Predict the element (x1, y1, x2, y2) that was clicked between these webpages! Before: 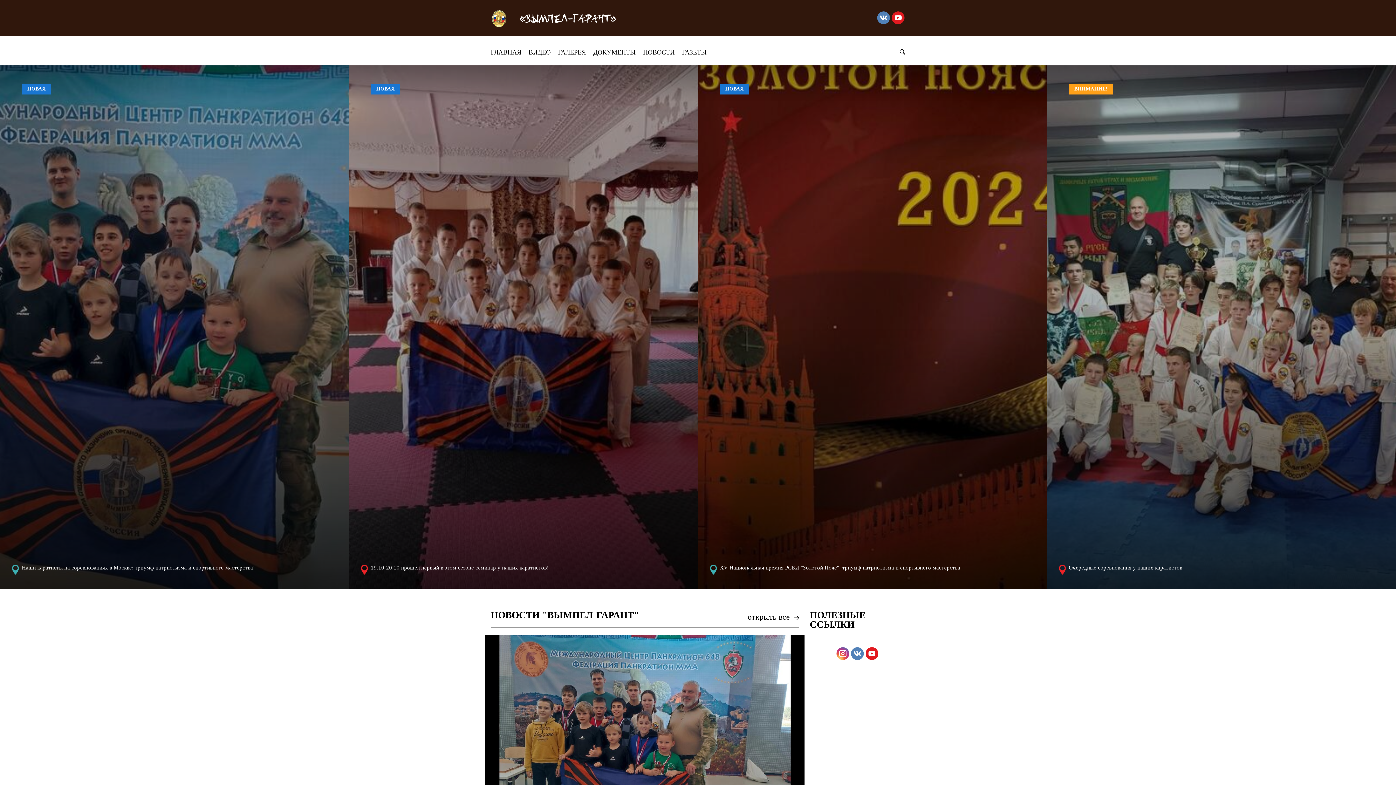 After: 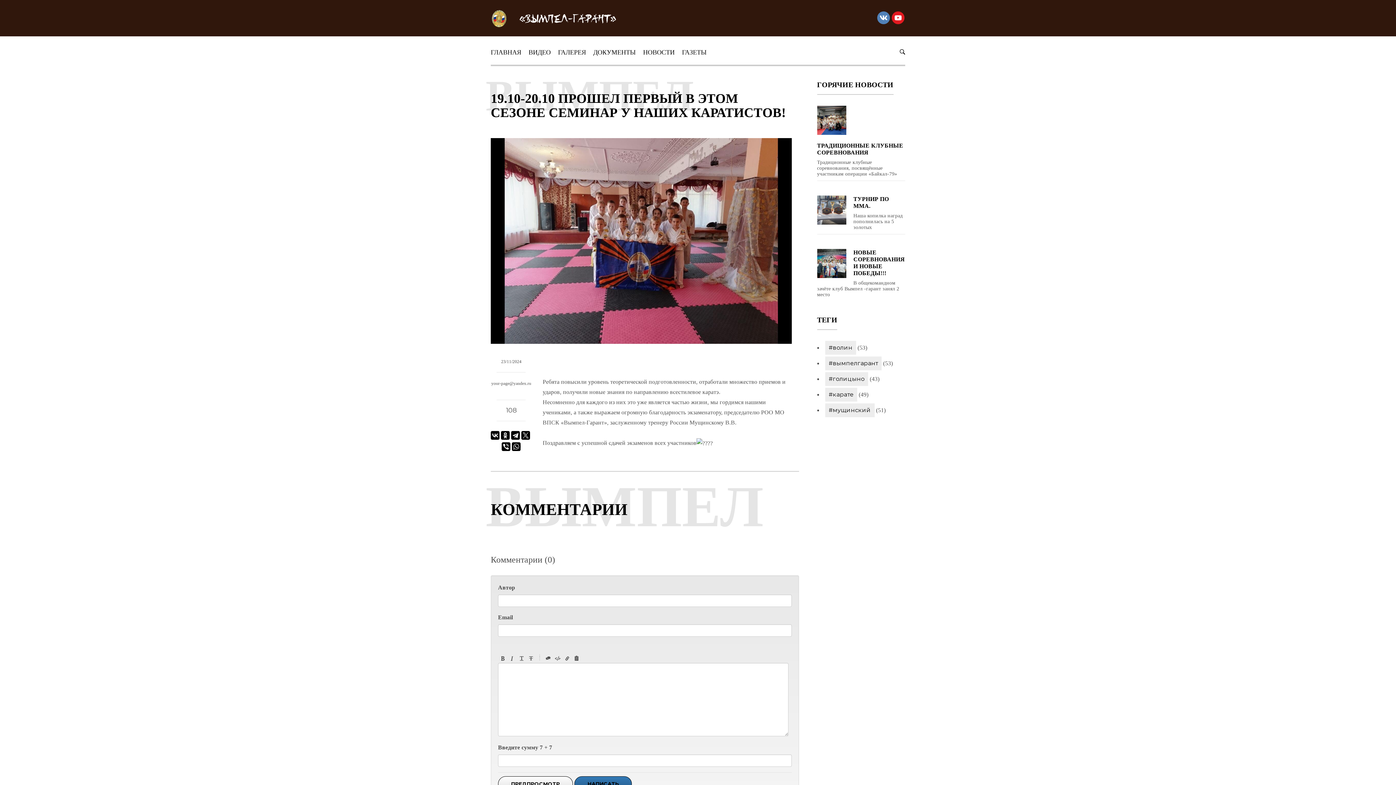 Action: bbox: (349, 65, 698, 589)